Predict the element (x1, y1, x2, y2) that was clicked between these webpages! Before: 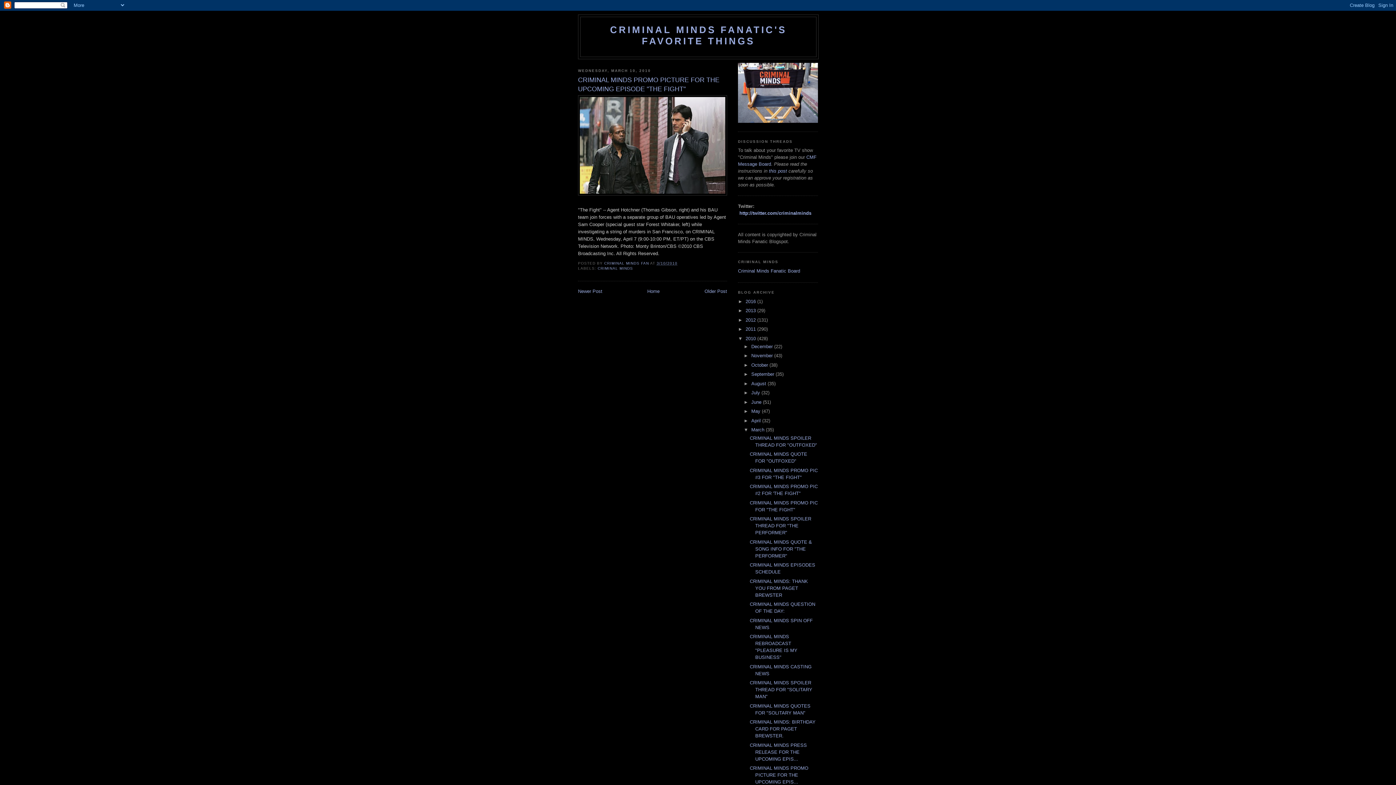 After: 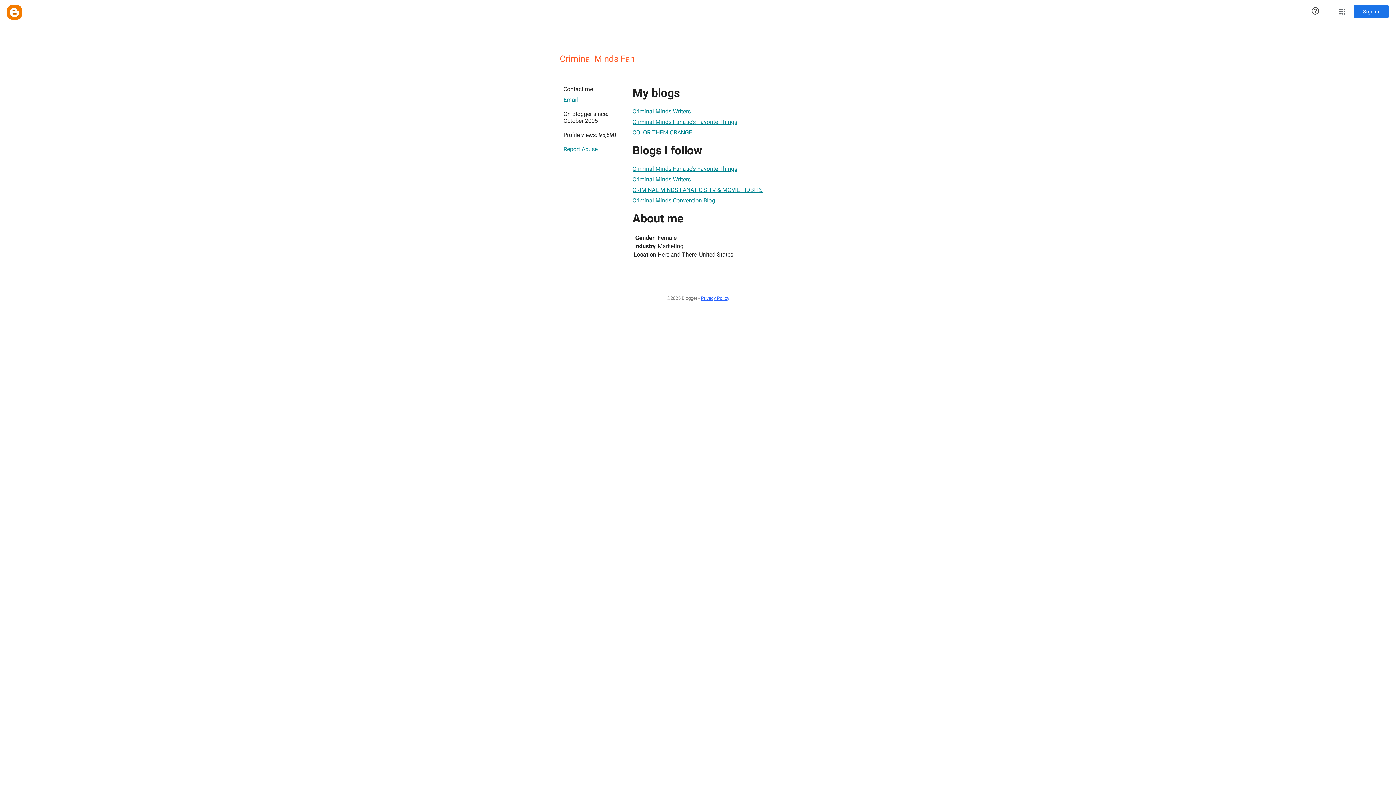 Action: label: CRIMINAL MINDS FAN  bbox: (604, 261, 650, 265)